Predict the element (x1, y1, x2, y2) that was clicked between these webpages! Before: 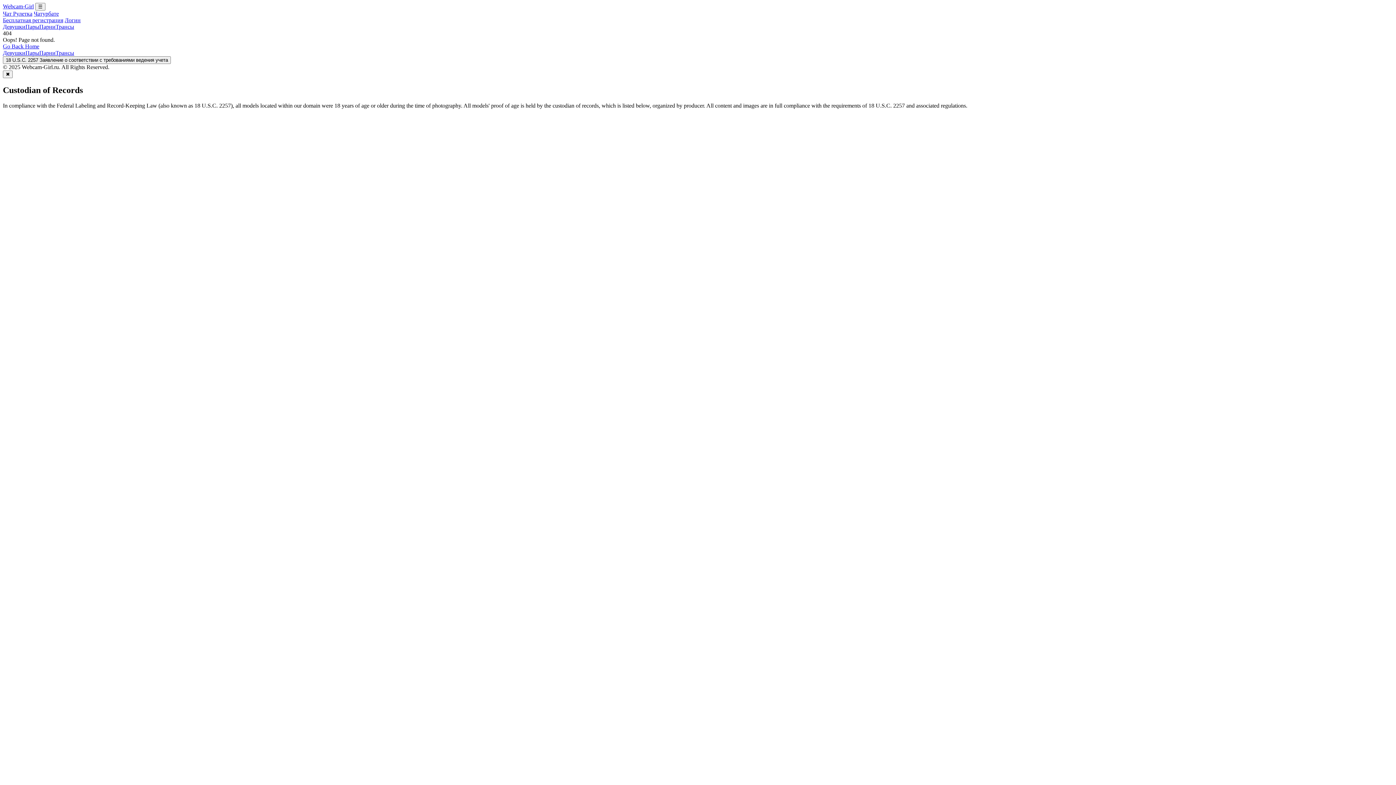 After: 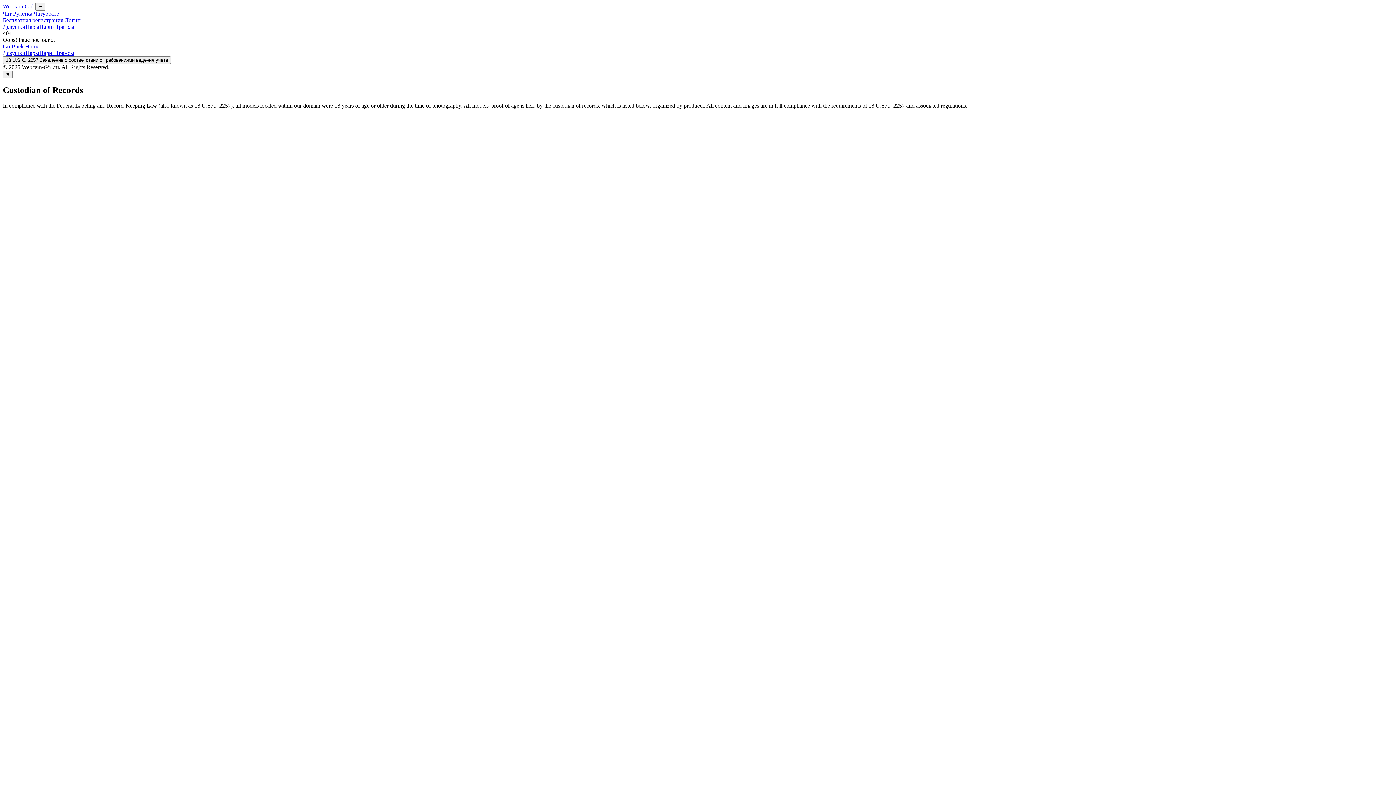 Action: label: Чат Рулетка bbox: (2, 10, 32, 16)